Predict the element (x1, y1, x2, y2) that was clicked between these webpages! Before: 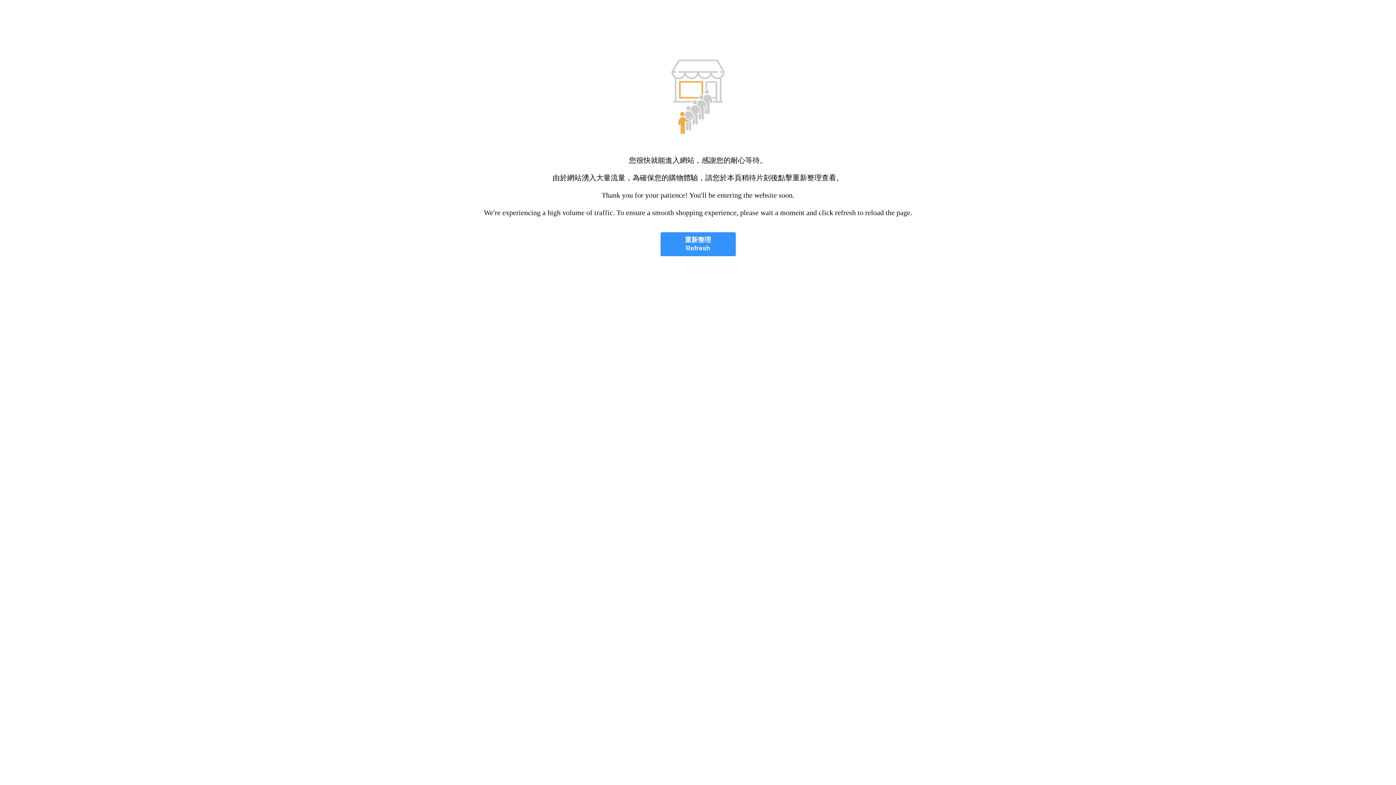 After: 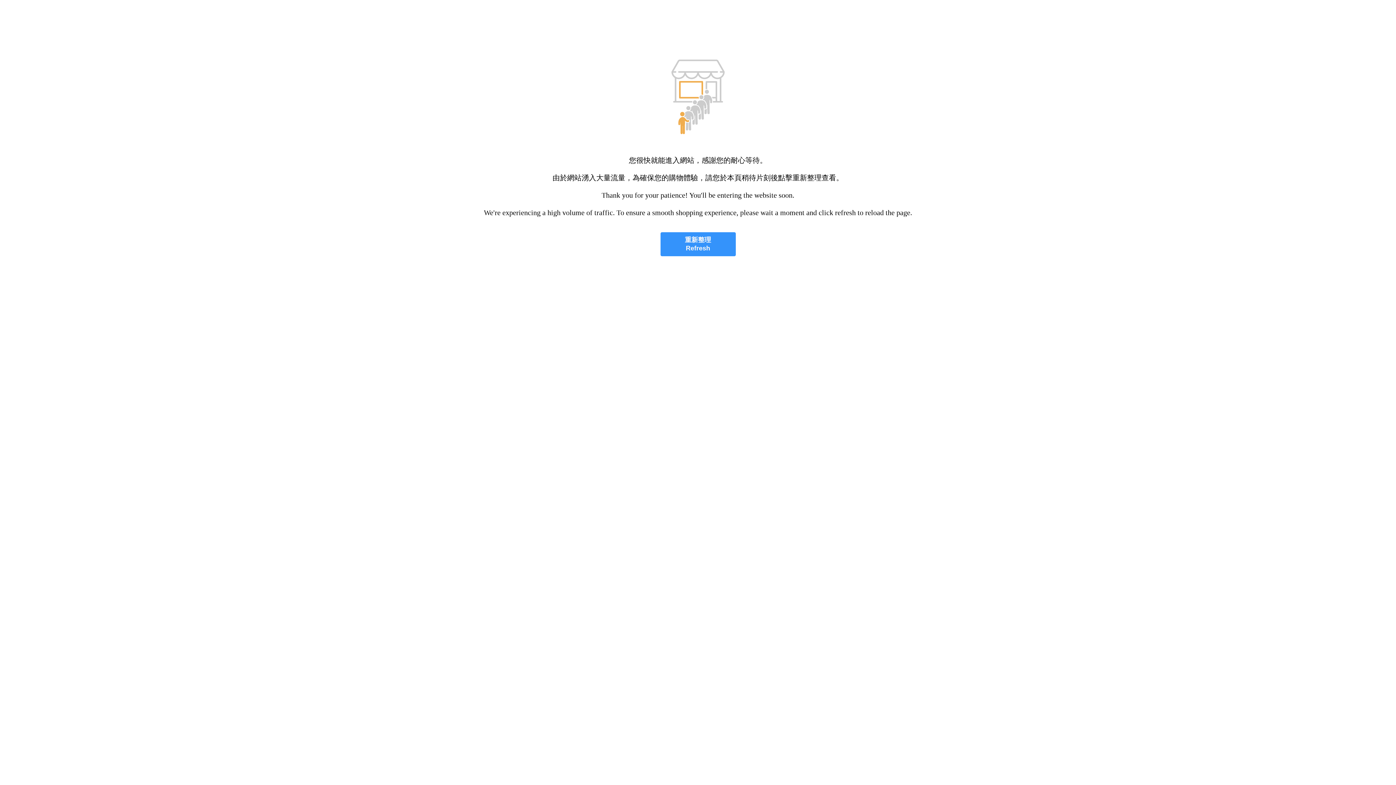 Action: label: 重新整理
Refresh bbox: (660, 232, 735, 256)